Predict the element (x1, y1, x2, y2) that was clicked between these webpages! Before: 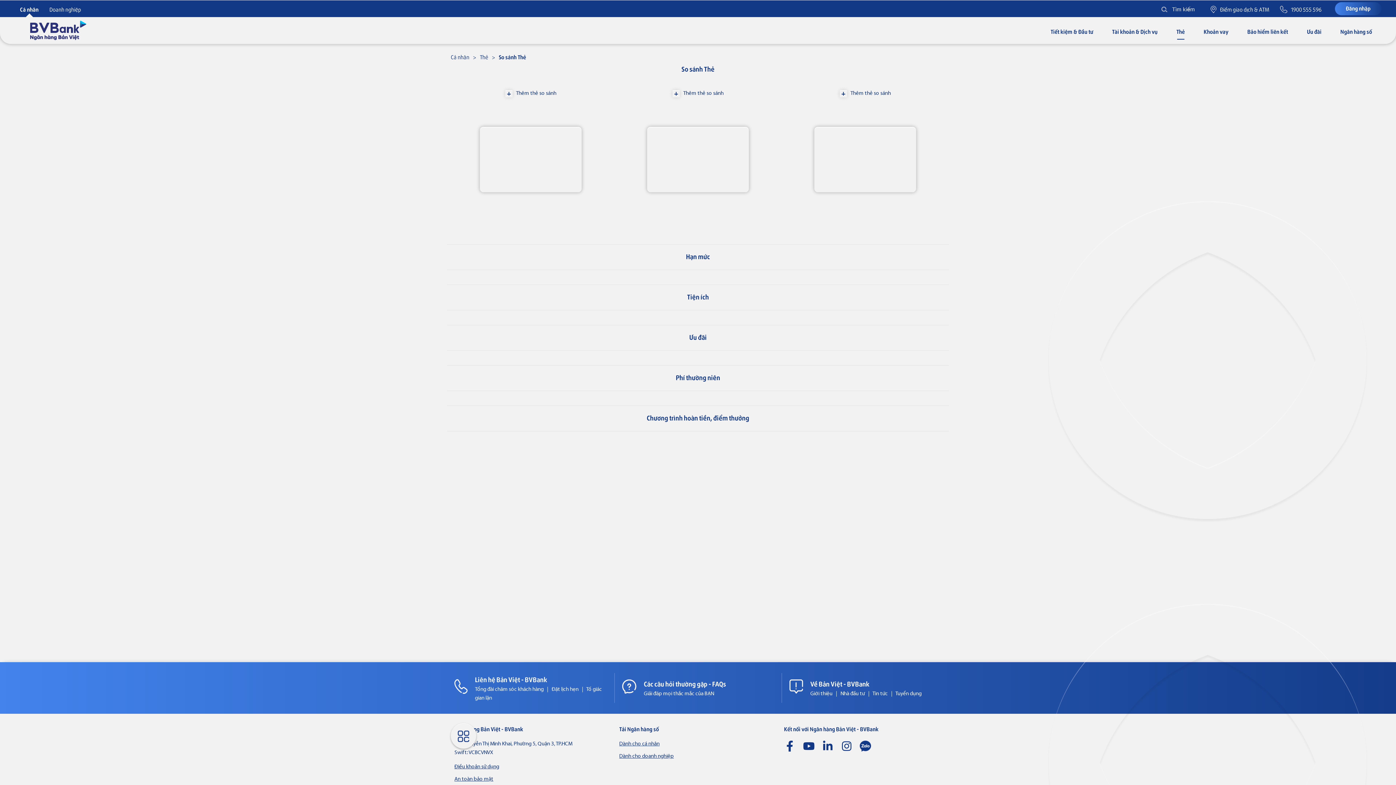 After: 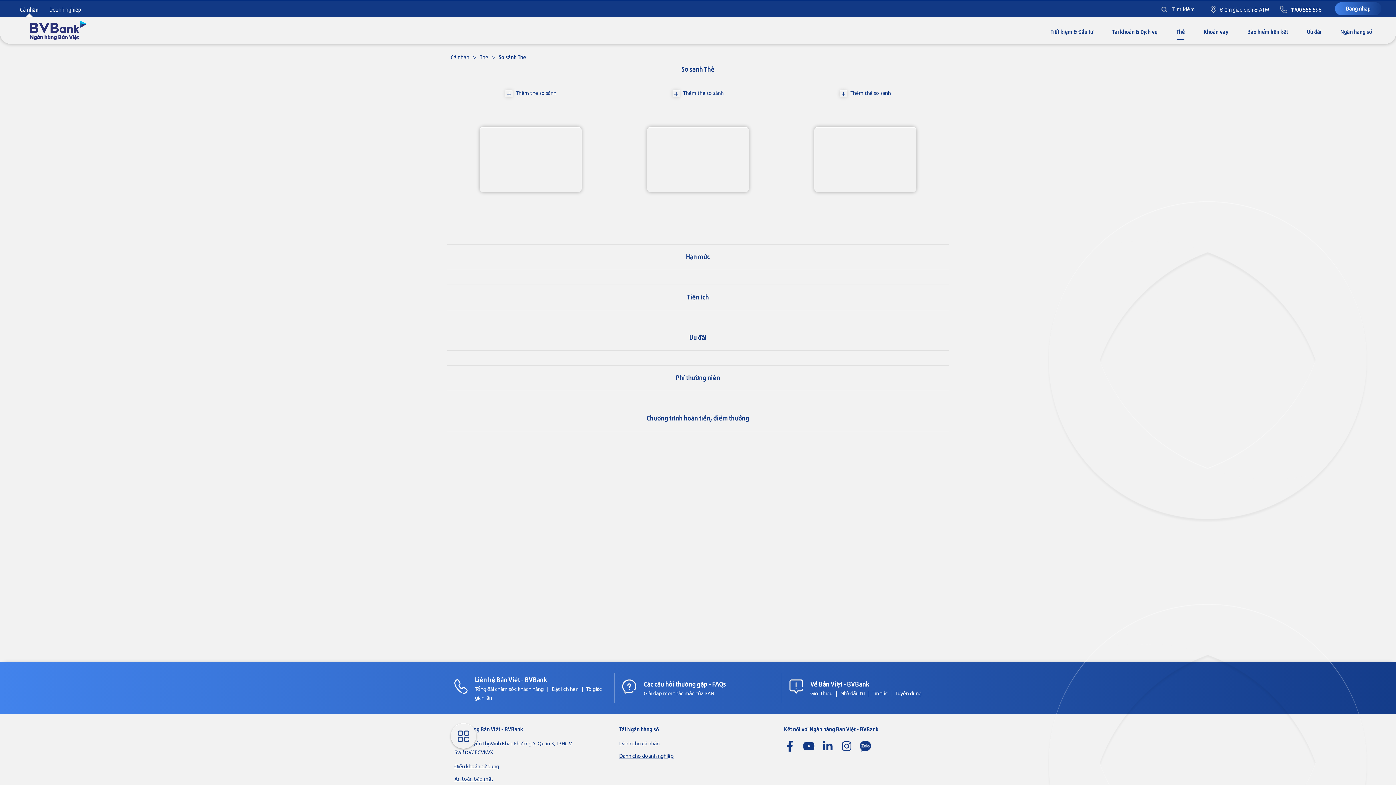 Action: label: Biểu phí bbox: (465, 217, 596, 229)